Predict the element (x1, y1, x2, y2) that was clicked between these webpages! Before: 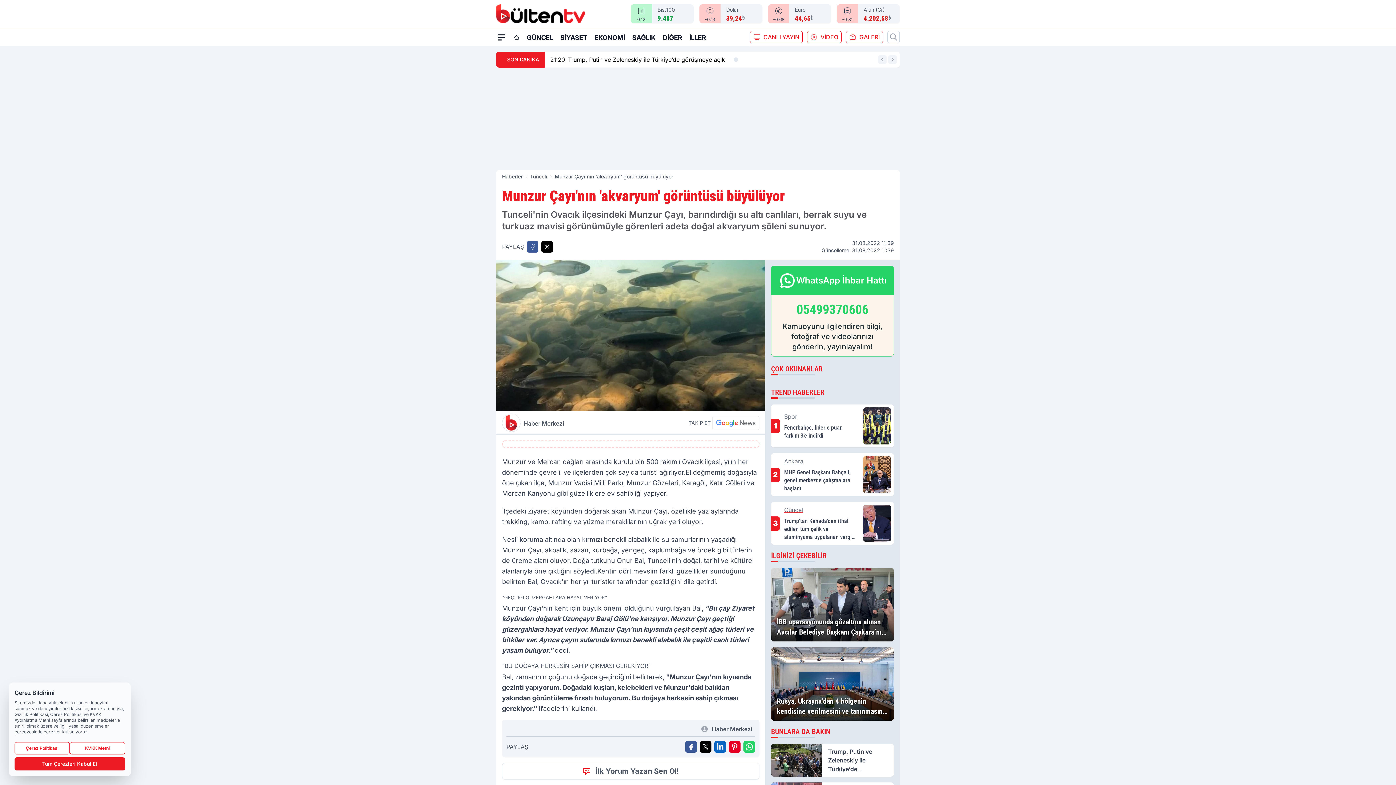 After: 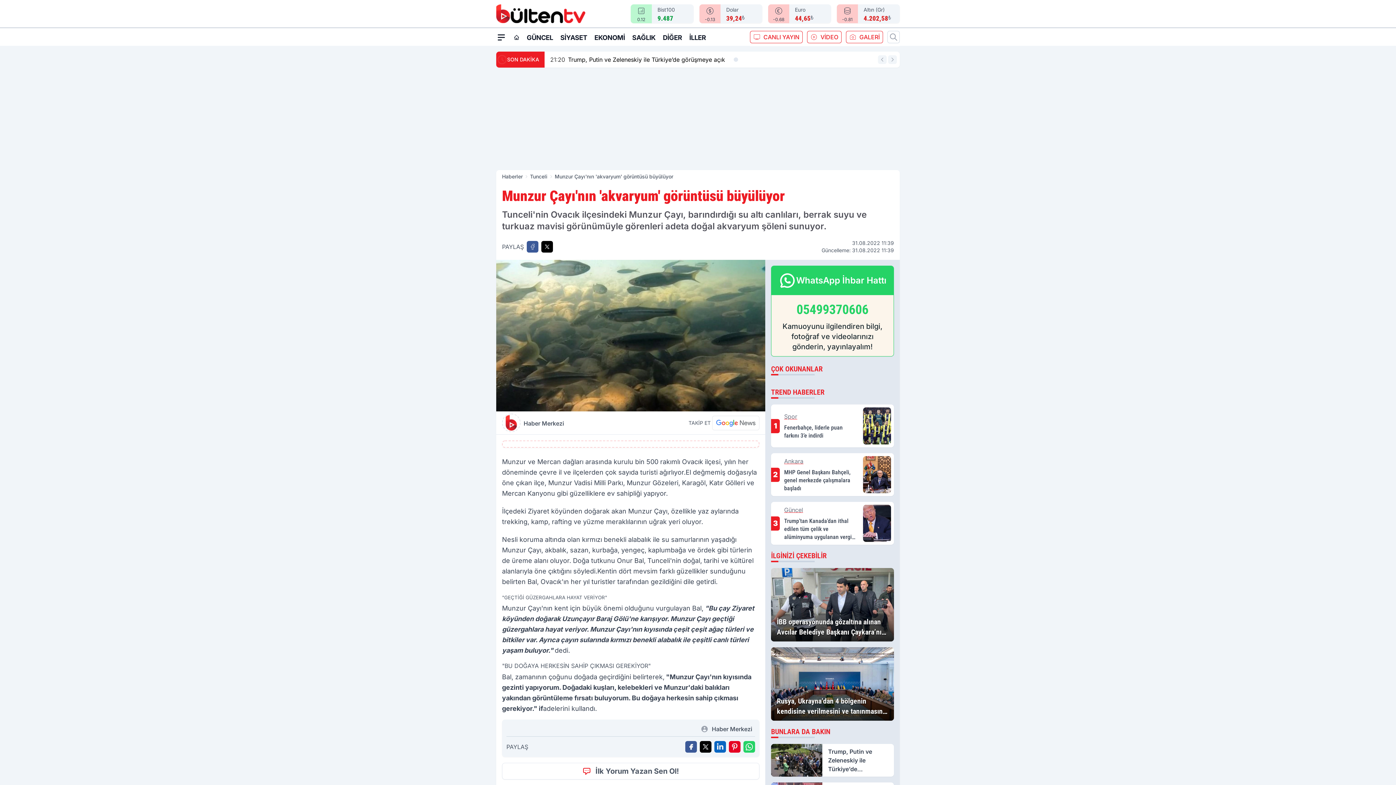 Action: label: Tüm Çerezleri Kabul Et bbox: (14, 757, 125, 770)